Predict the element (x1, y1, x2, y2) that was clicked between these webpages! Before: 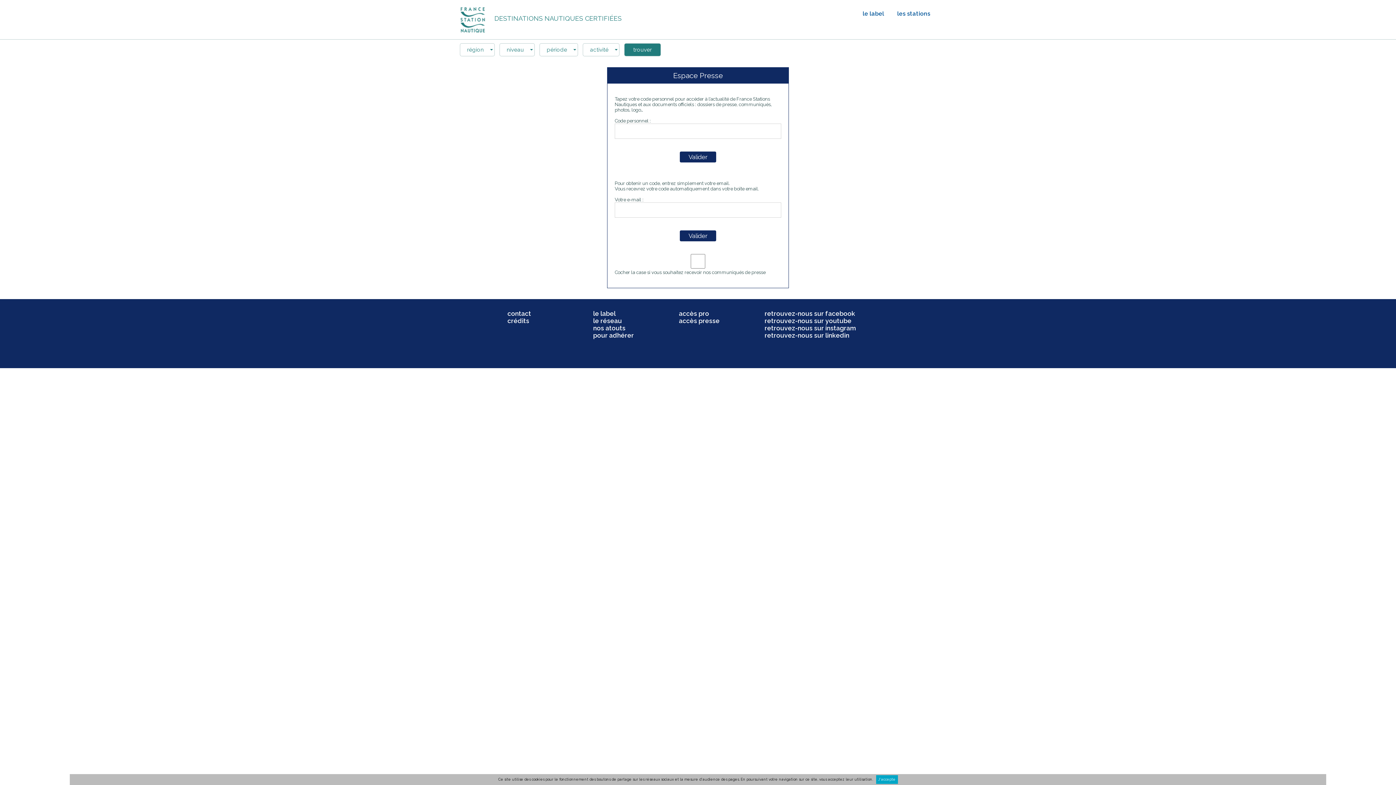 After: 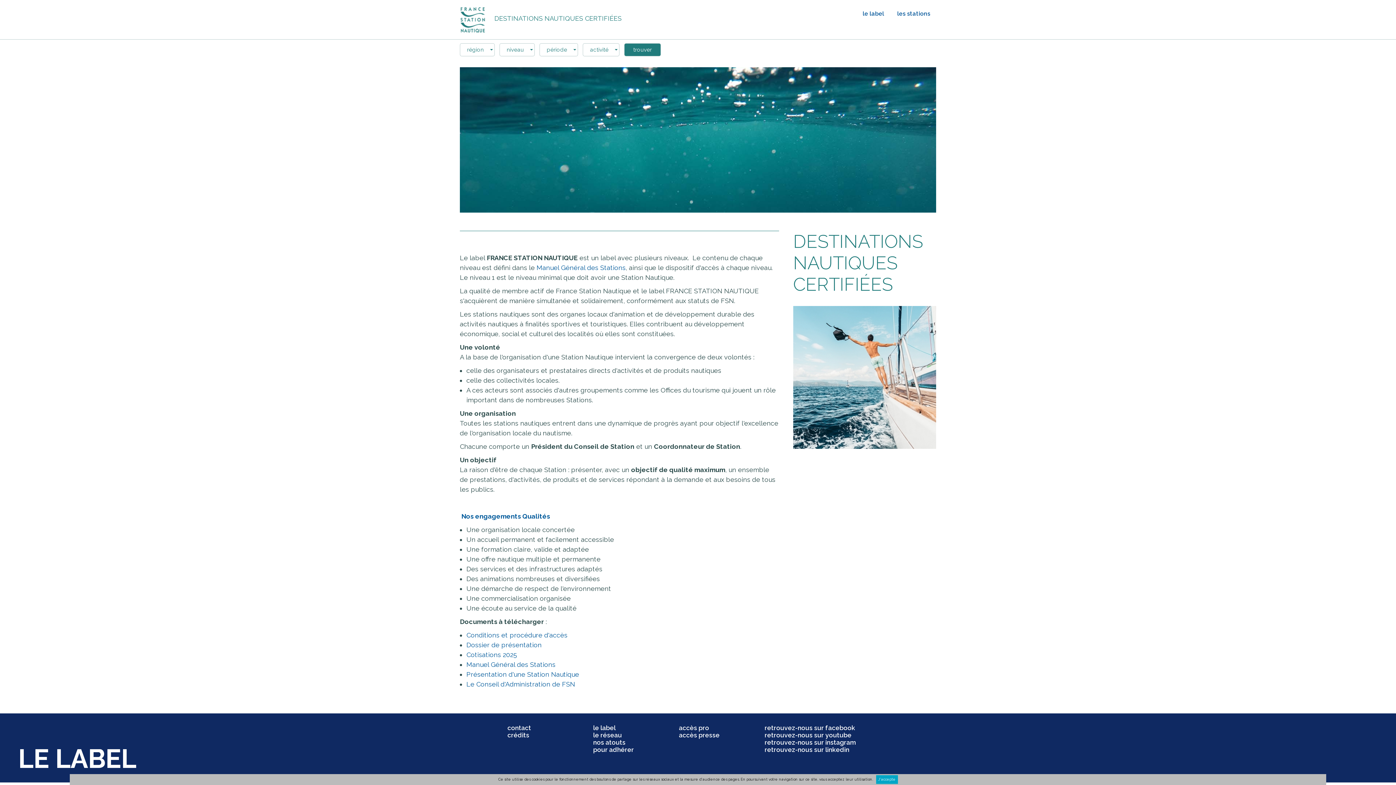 Action: label: le label bbox: (862, 10, 884, 17)